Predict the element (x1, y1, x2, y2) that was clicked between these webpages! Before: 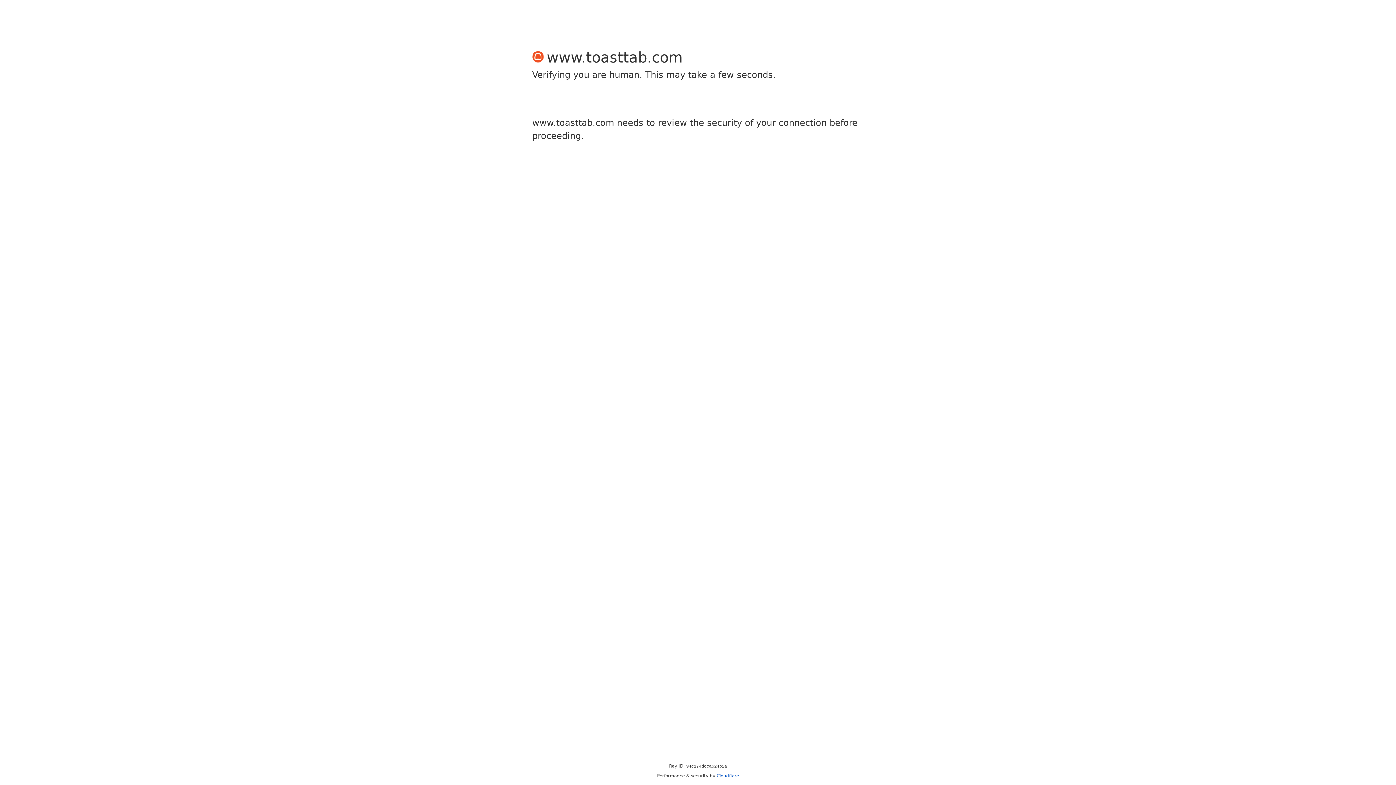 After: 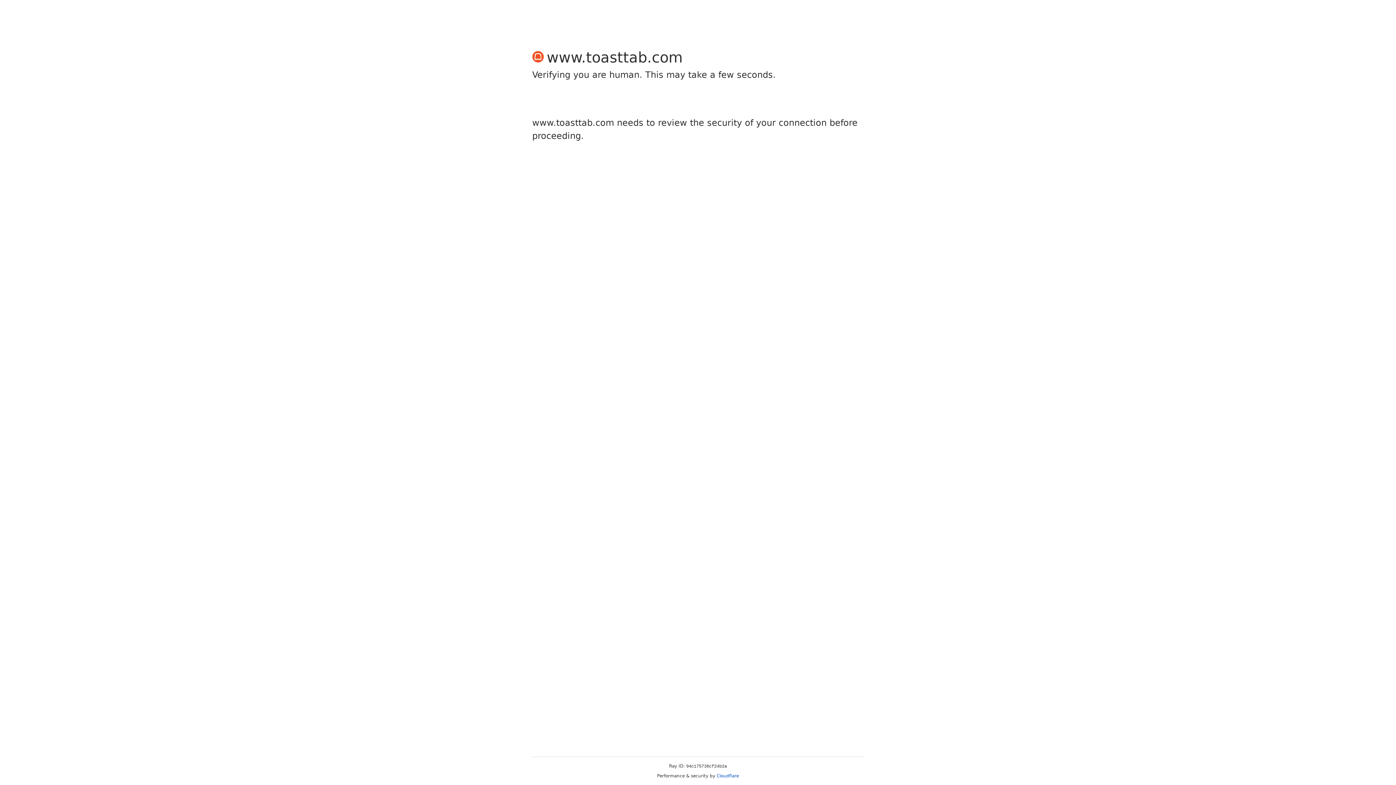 Action: label: Cloudflare bbox: (716, 773, 739, 778)